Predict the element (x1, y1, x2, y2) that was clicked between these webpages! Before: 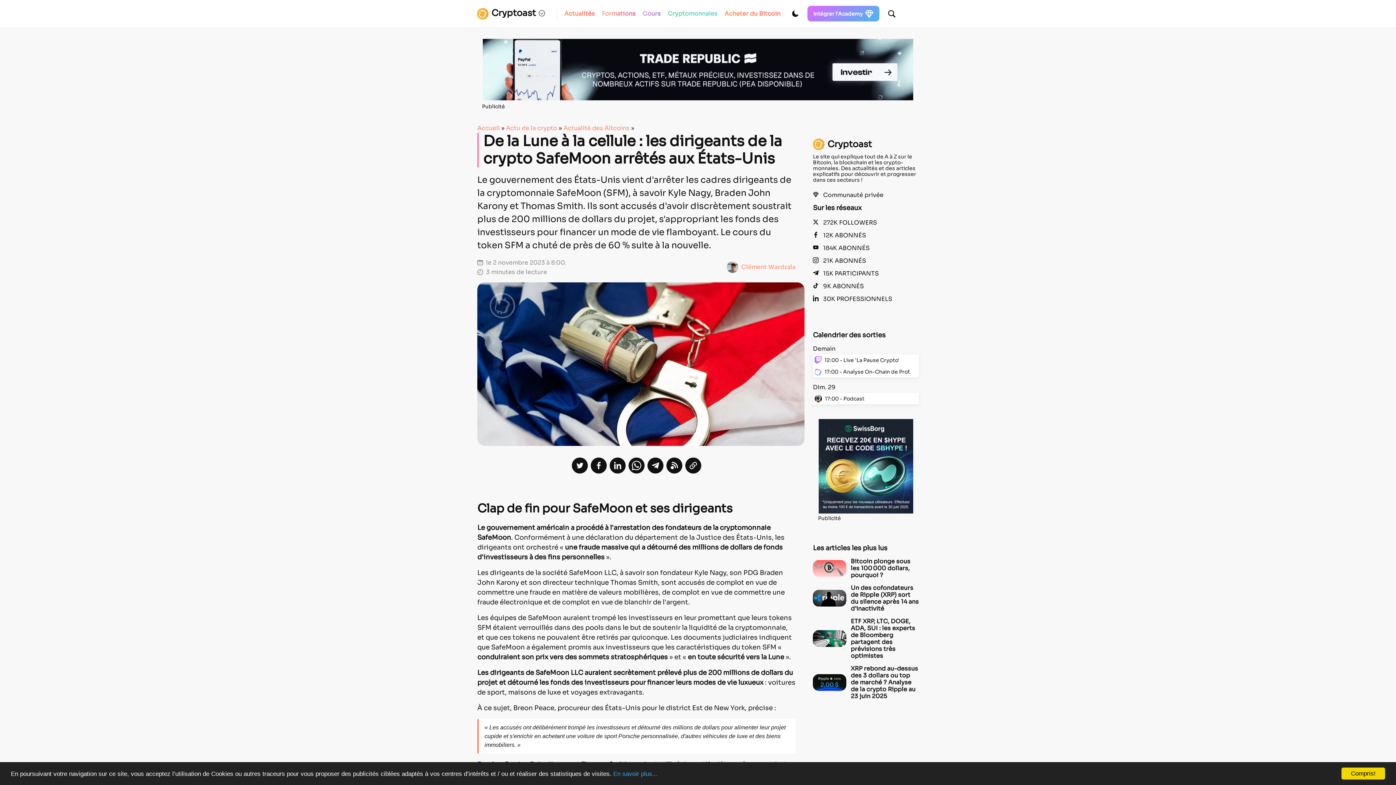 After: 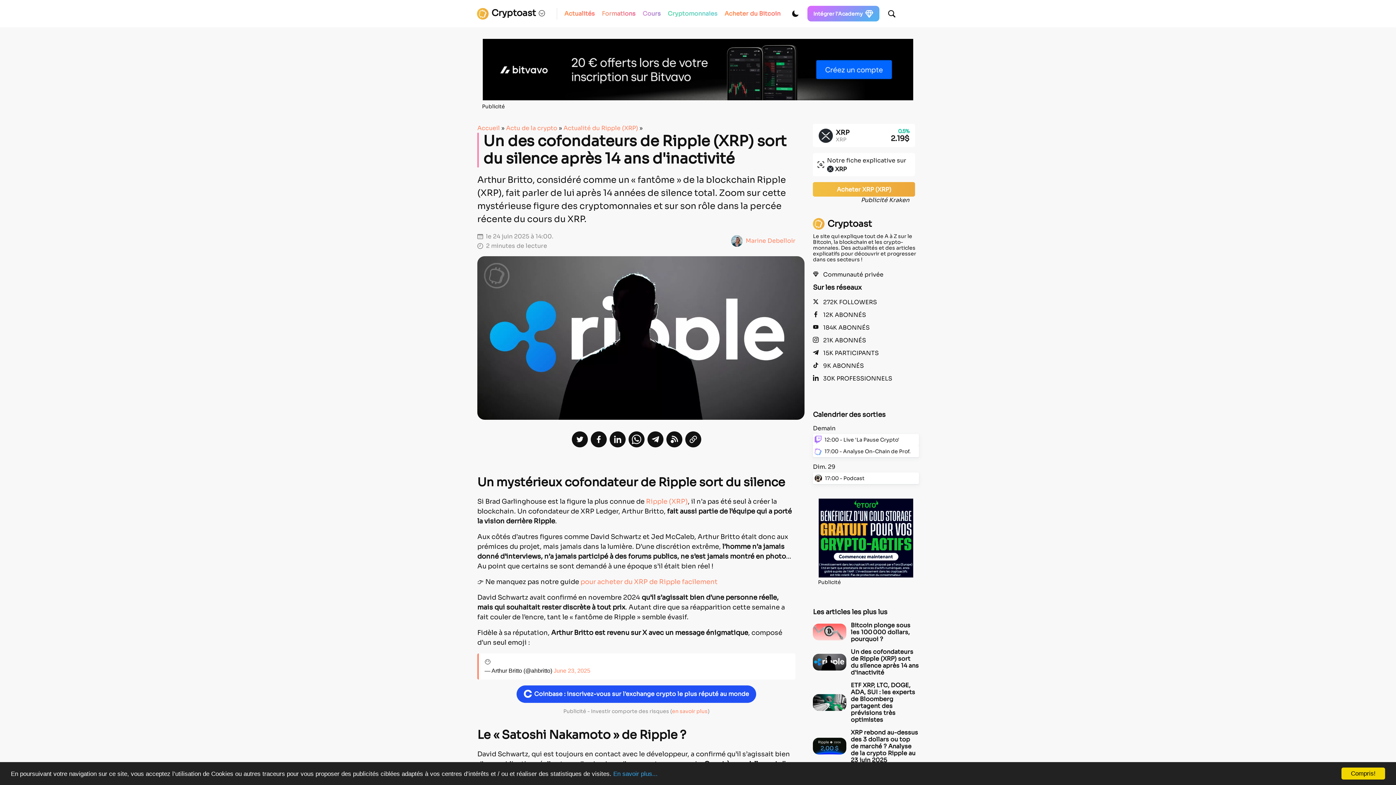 Action: bbox: (813, 584, 919, 612) label: Un des cofondateurs de Ripple (XRP) sort du silence après 14 ans d'inactivité